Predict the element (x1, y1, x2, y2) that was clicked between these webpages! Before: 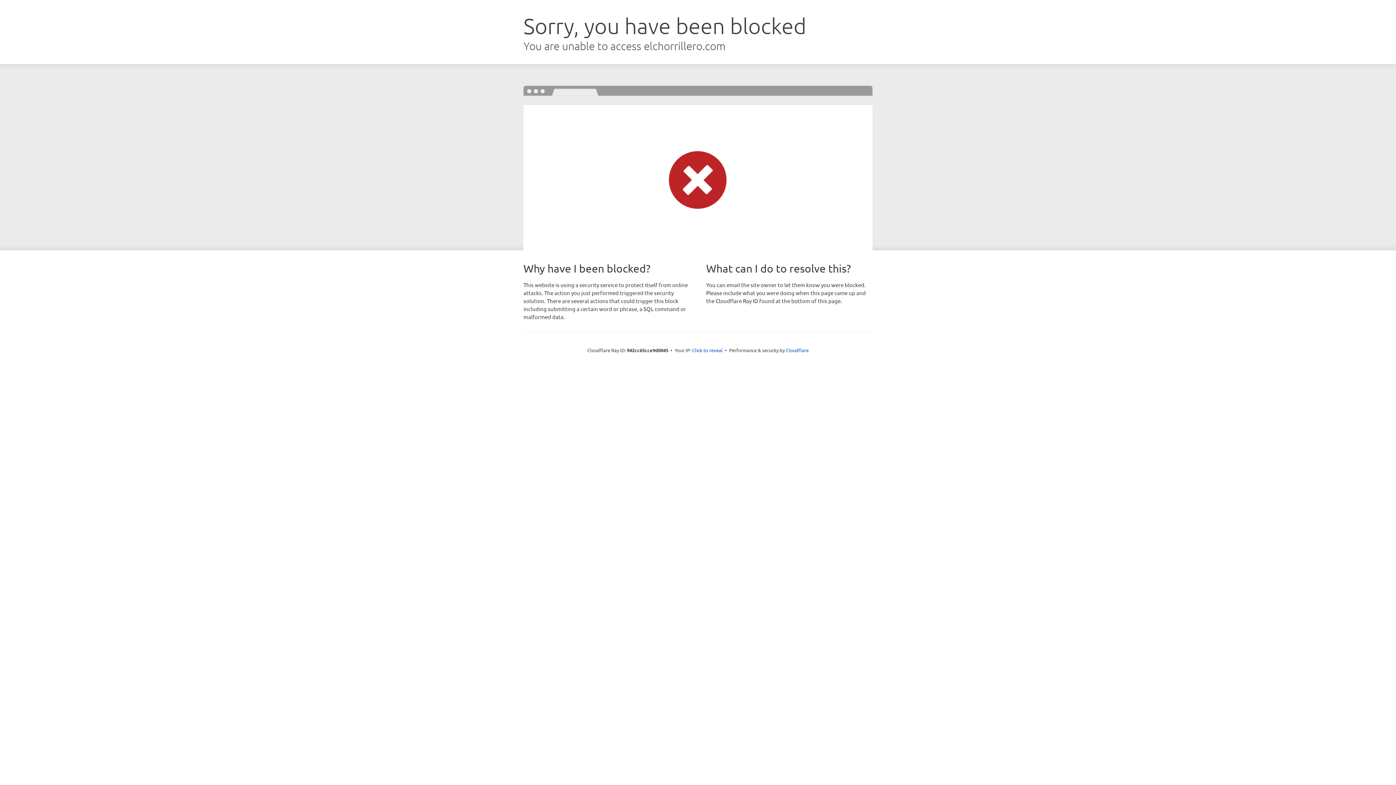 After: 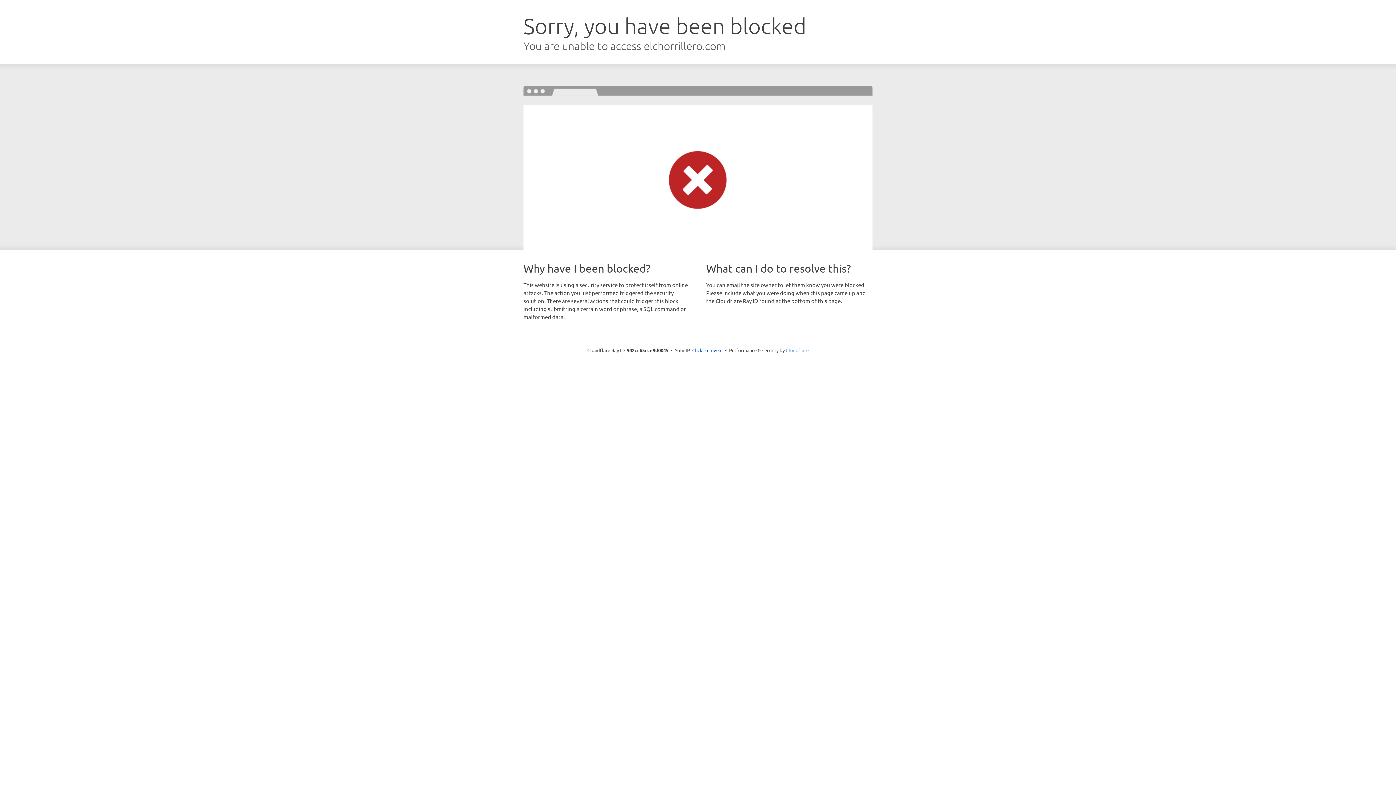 Action: label: Cloudflare bbox: (786, 347, 808, 353)